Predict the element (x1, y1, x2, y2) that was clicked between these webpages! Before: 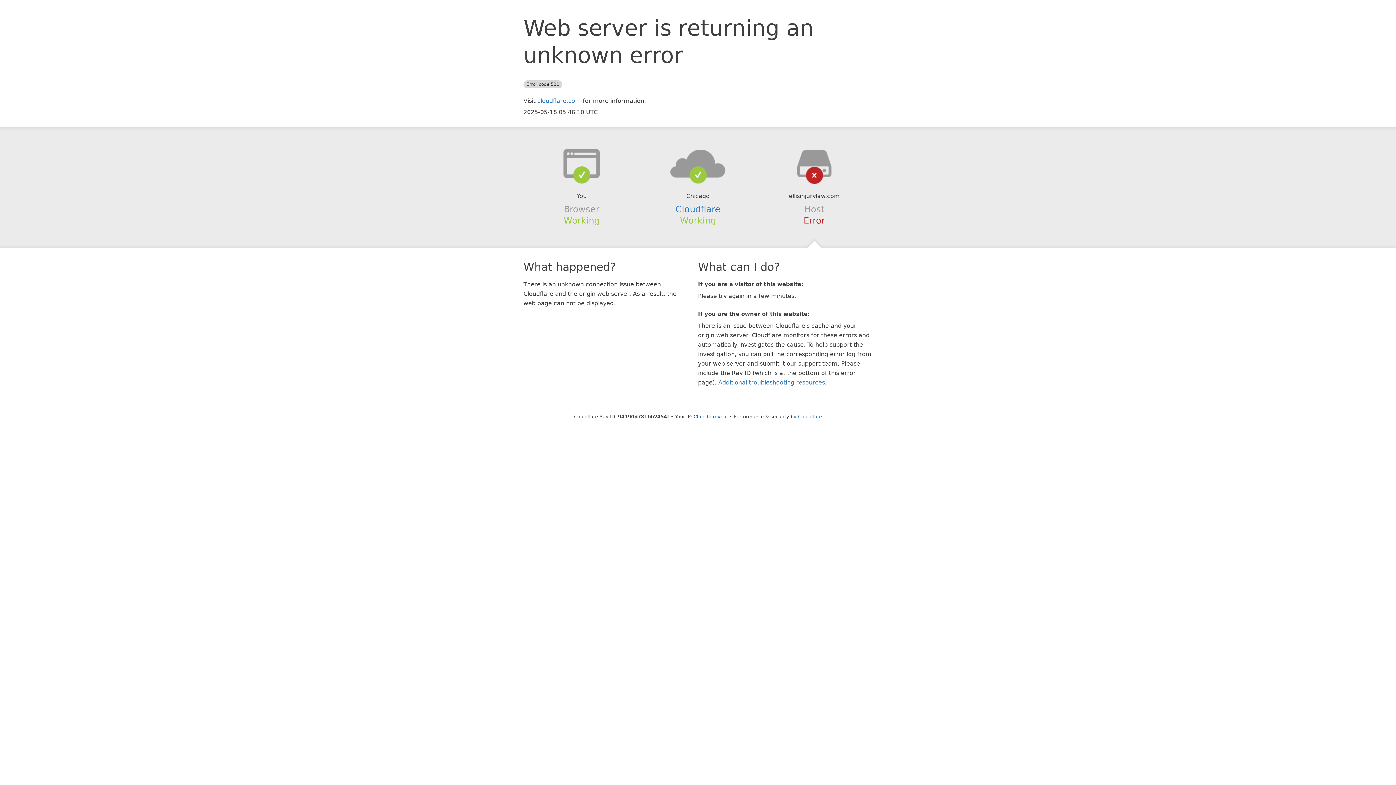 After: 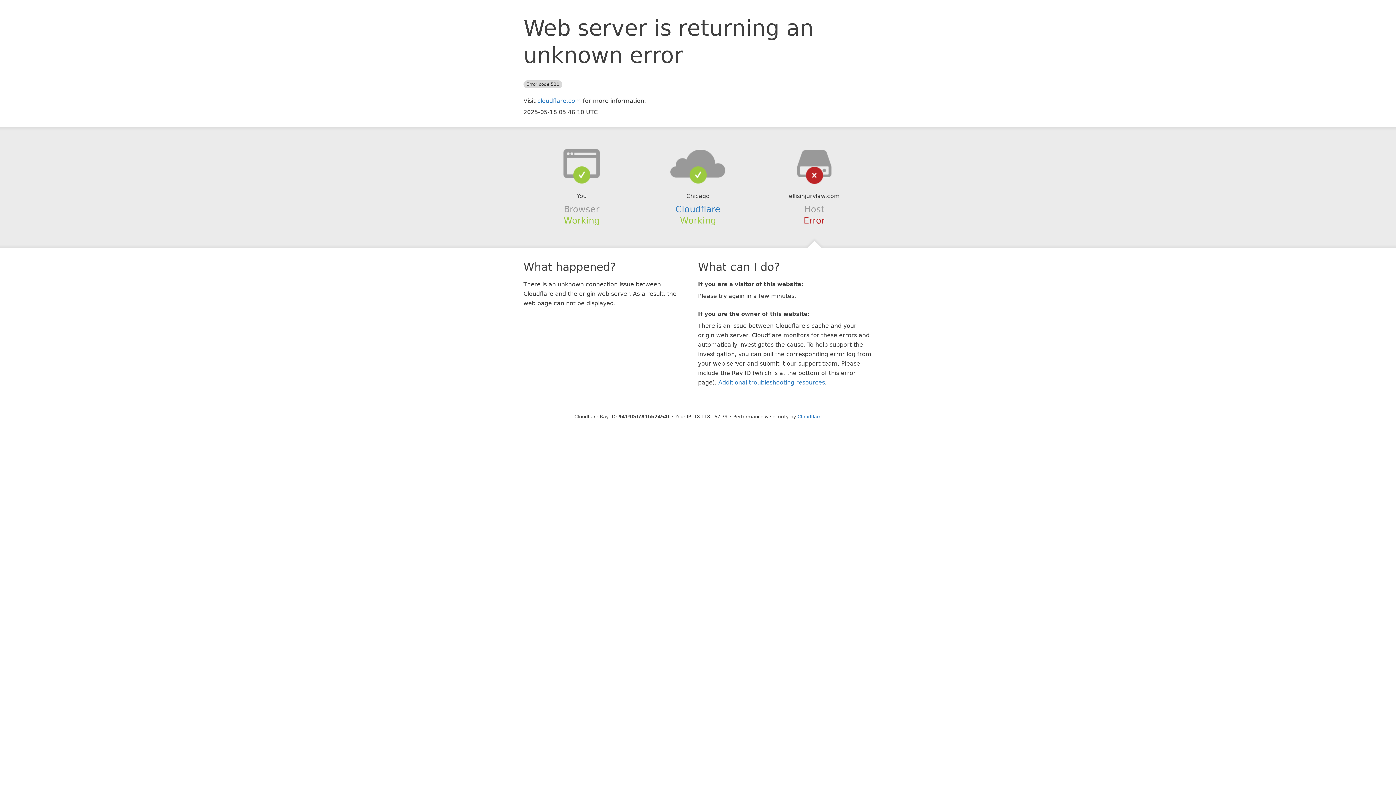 Action: label: Click to reveal bbox: (693, 414, 728, 419)